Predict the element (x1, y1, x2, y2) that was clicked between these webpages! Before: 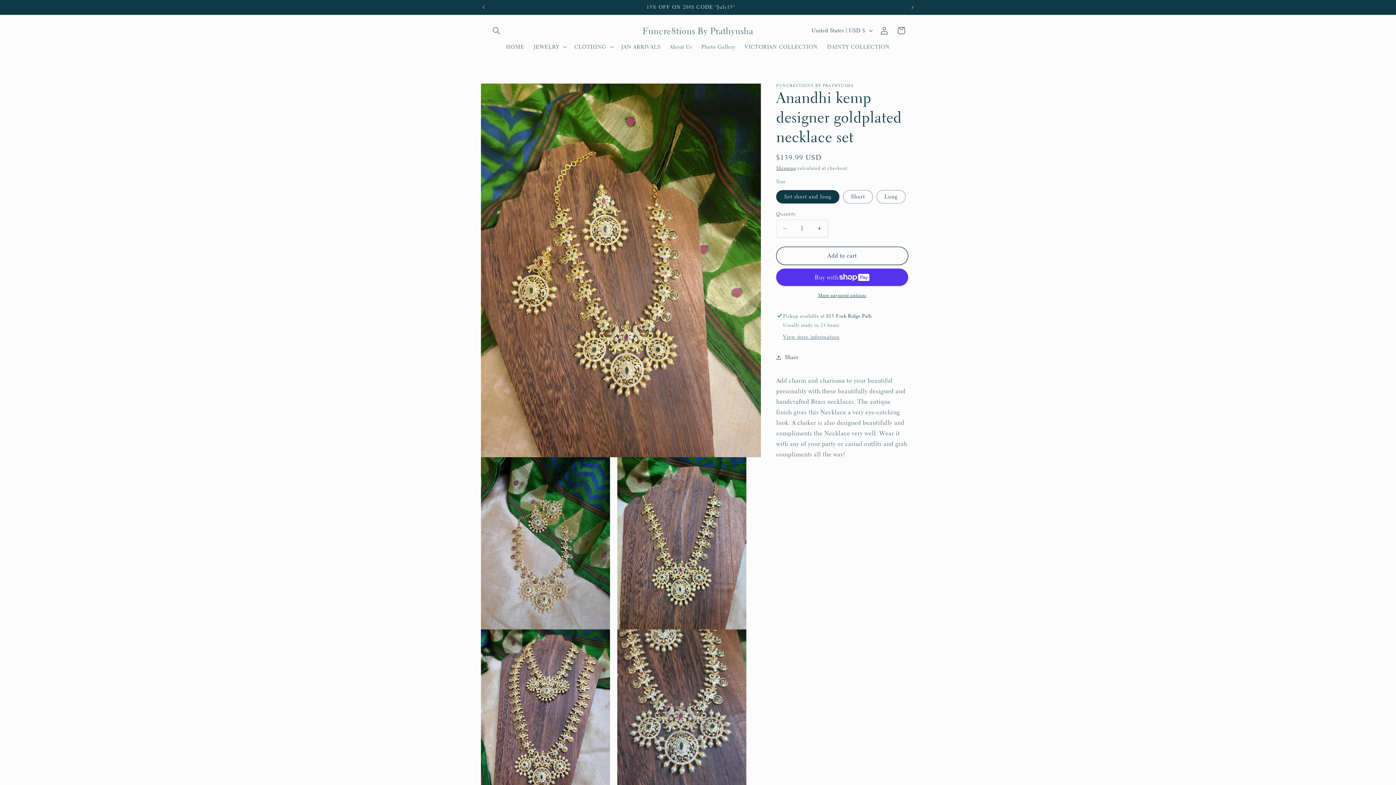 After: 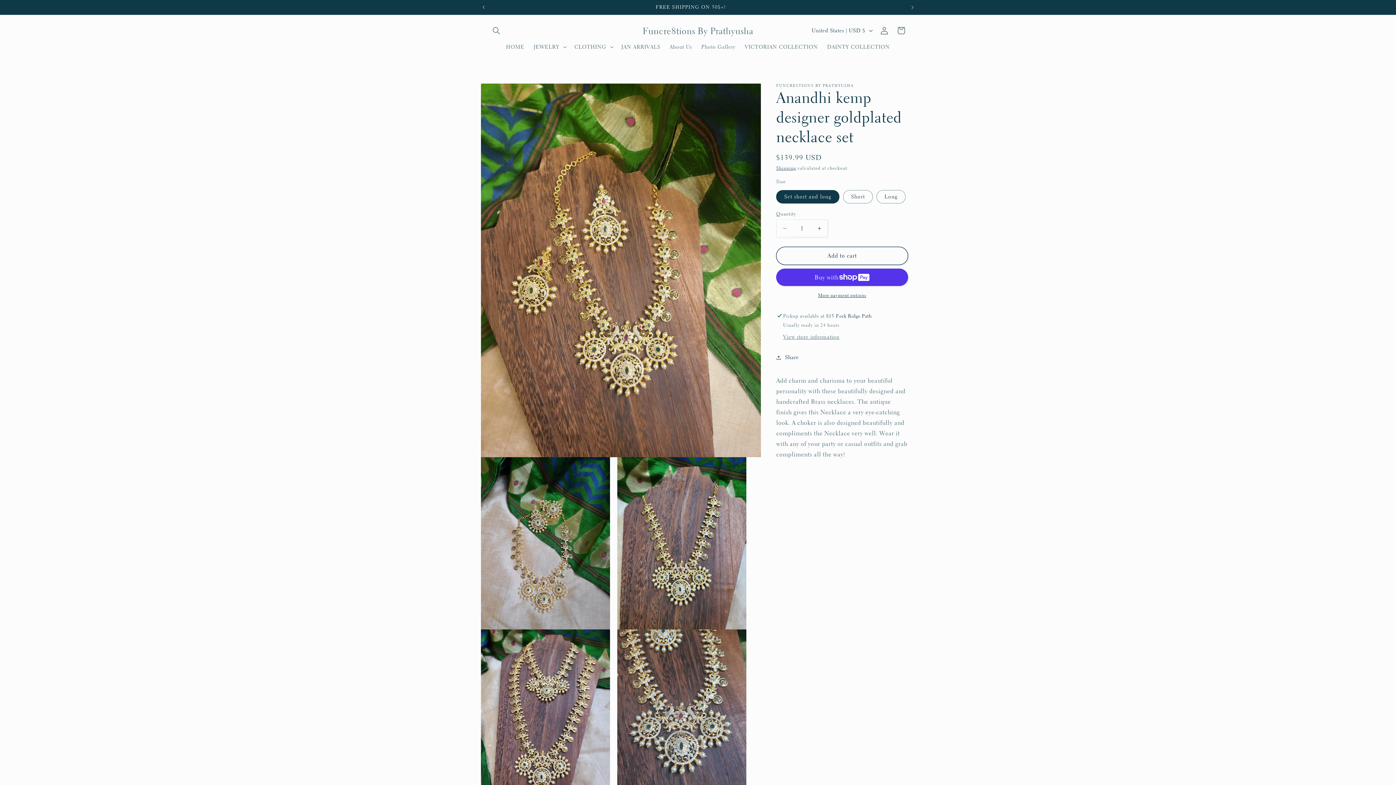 Action: bbox: (776, 219, 793, 237) label: Decrease quantity for Anandhi kemp designer goldplated necklace set